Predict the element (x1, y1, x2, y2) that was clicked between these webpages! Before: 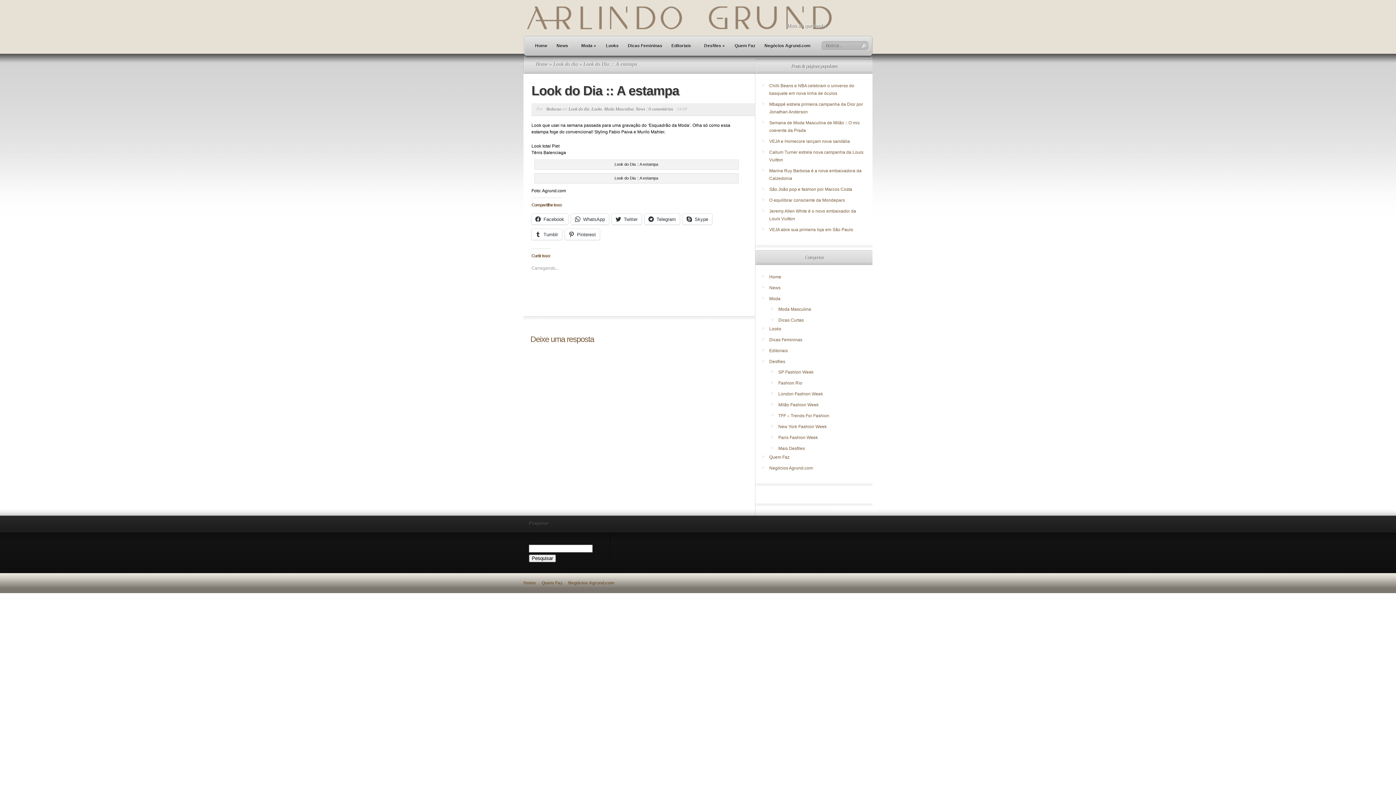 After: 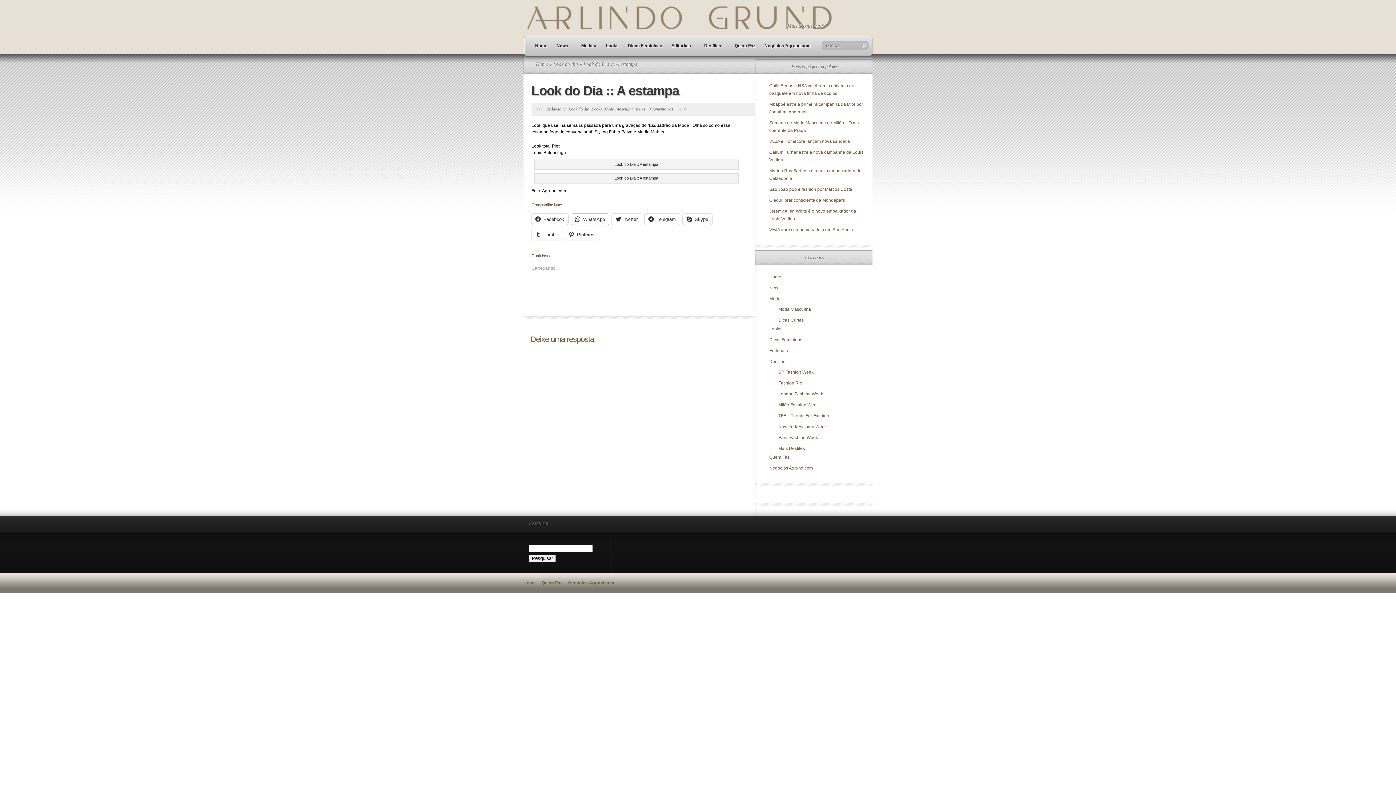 Action: label: WhatsApp bbox: (571, 213, 609, 224)